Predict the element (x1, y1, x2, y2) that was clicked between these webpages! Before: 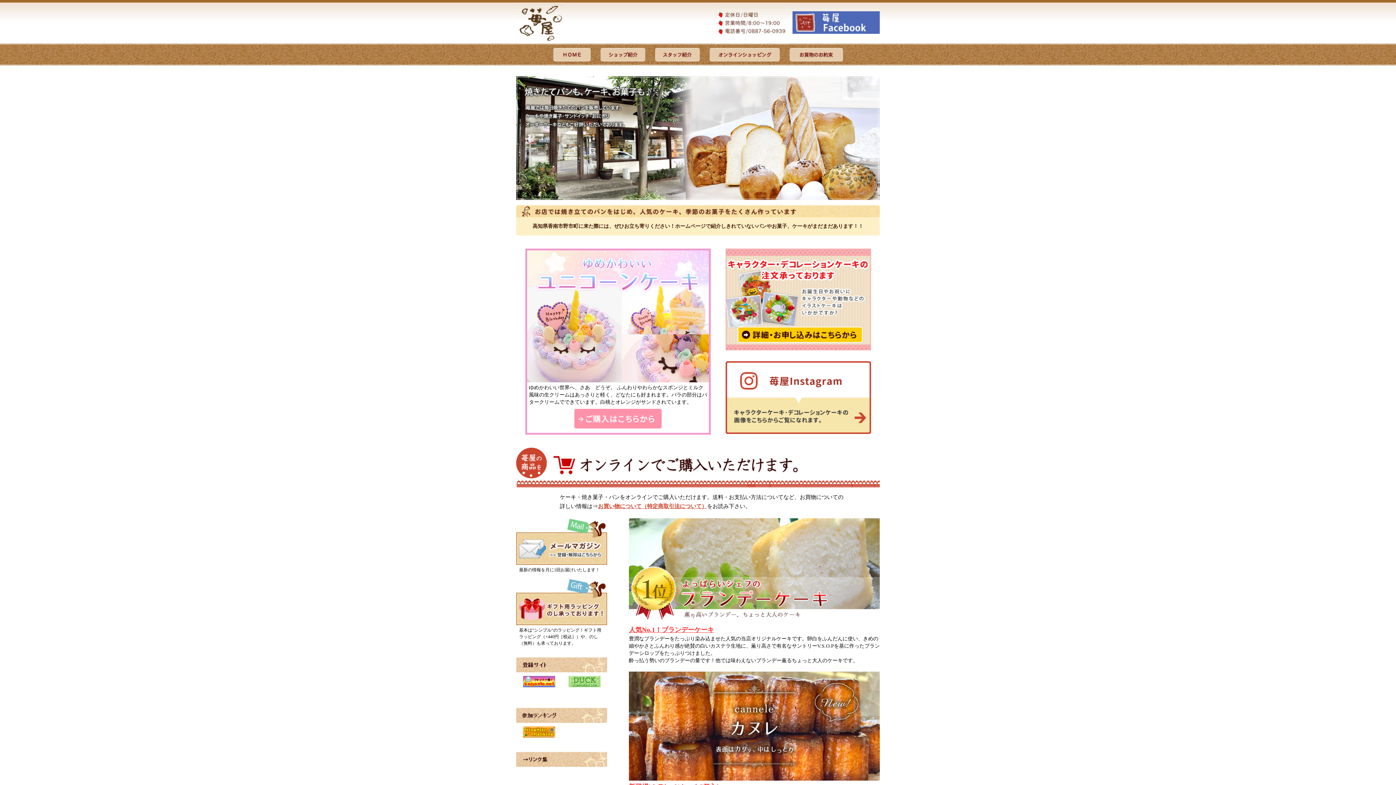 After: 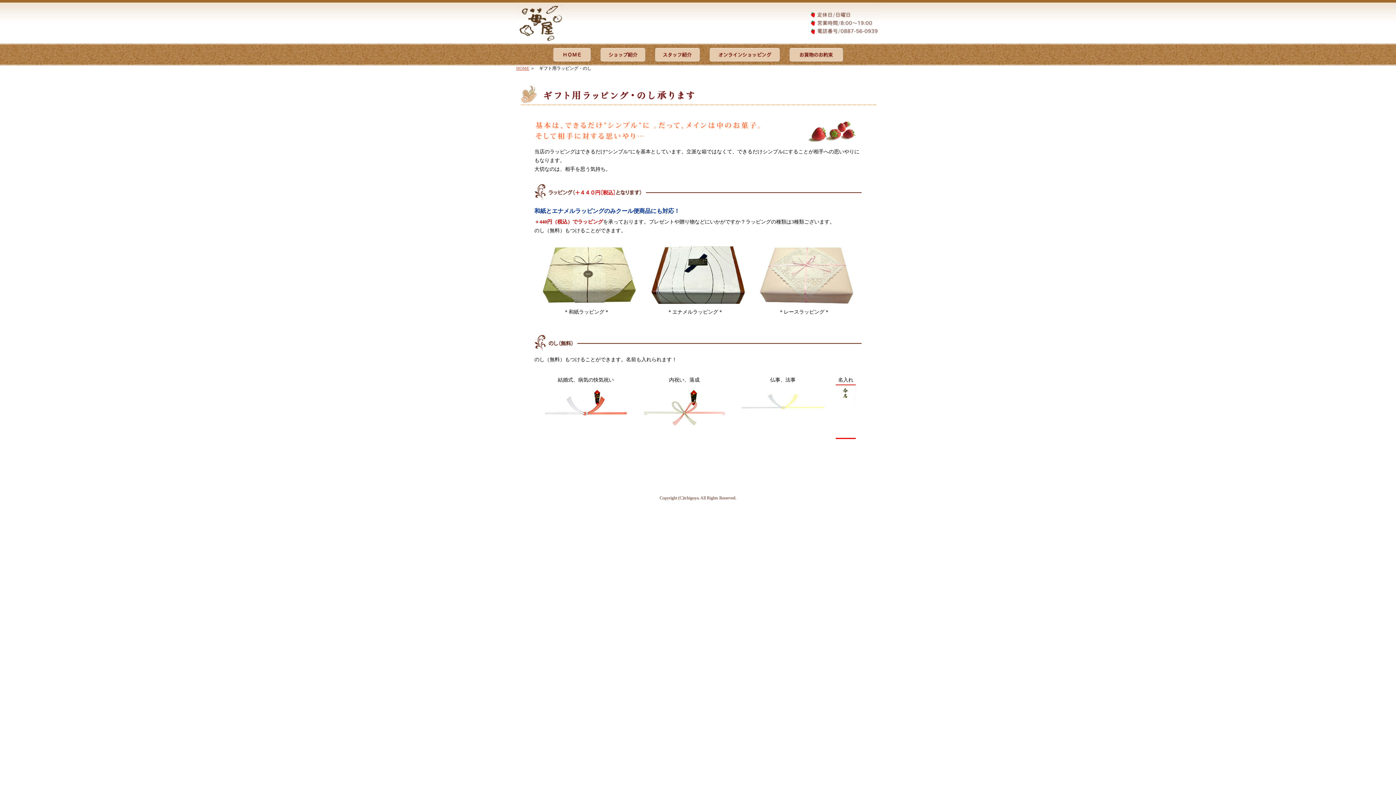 Action: bbox: (516, 621, 607, 626)